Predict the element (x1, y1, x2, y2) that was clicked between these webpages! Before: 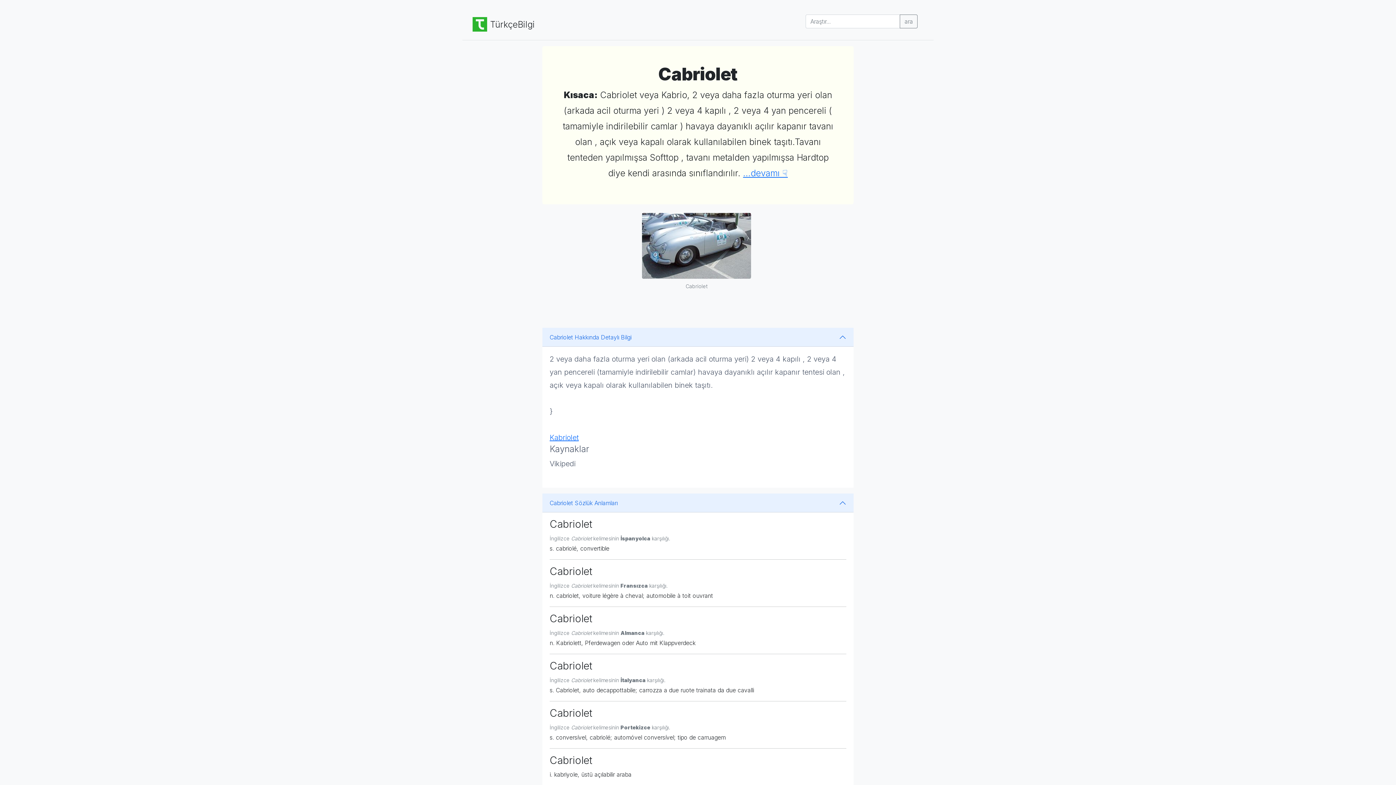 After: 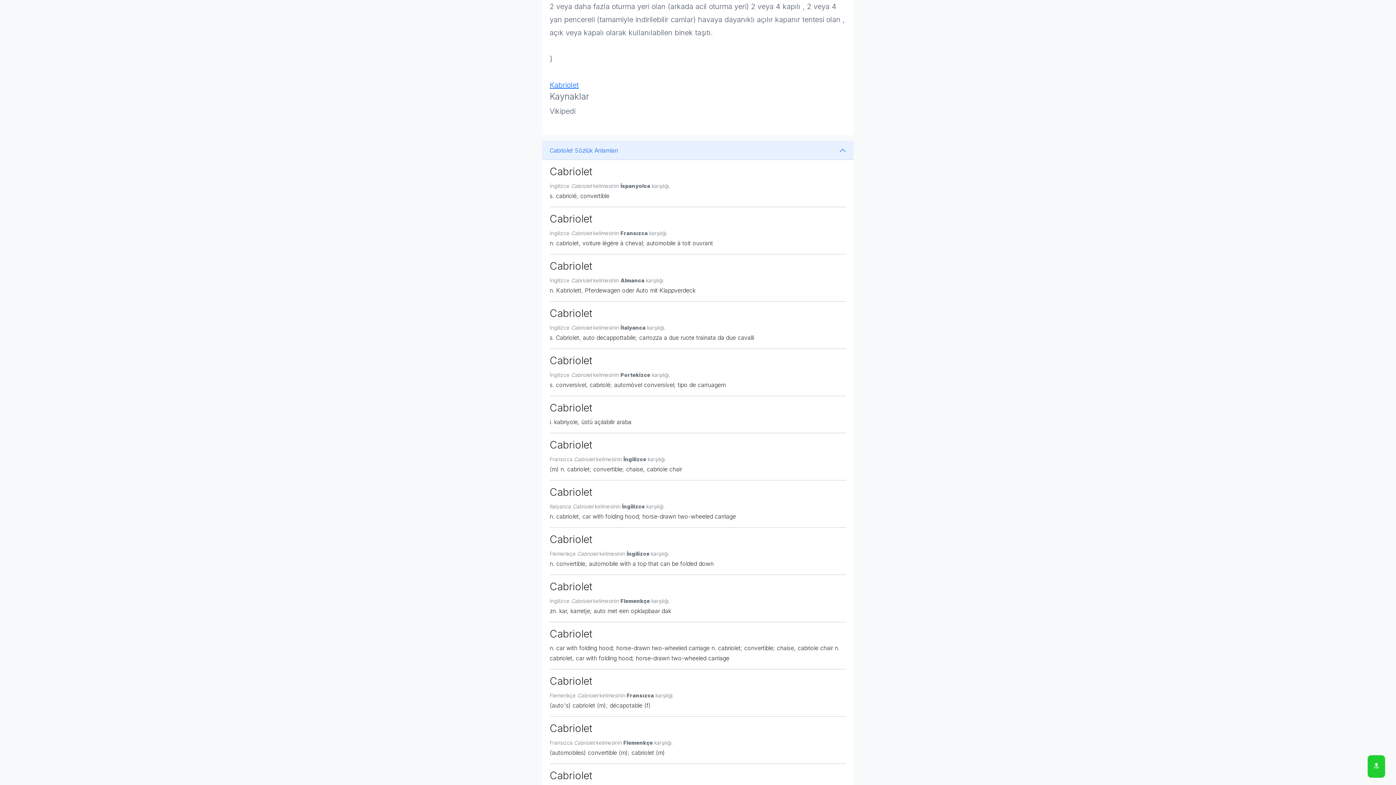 Action: label: ...devamı ☟ bbox: (743, 168, 788, 178)